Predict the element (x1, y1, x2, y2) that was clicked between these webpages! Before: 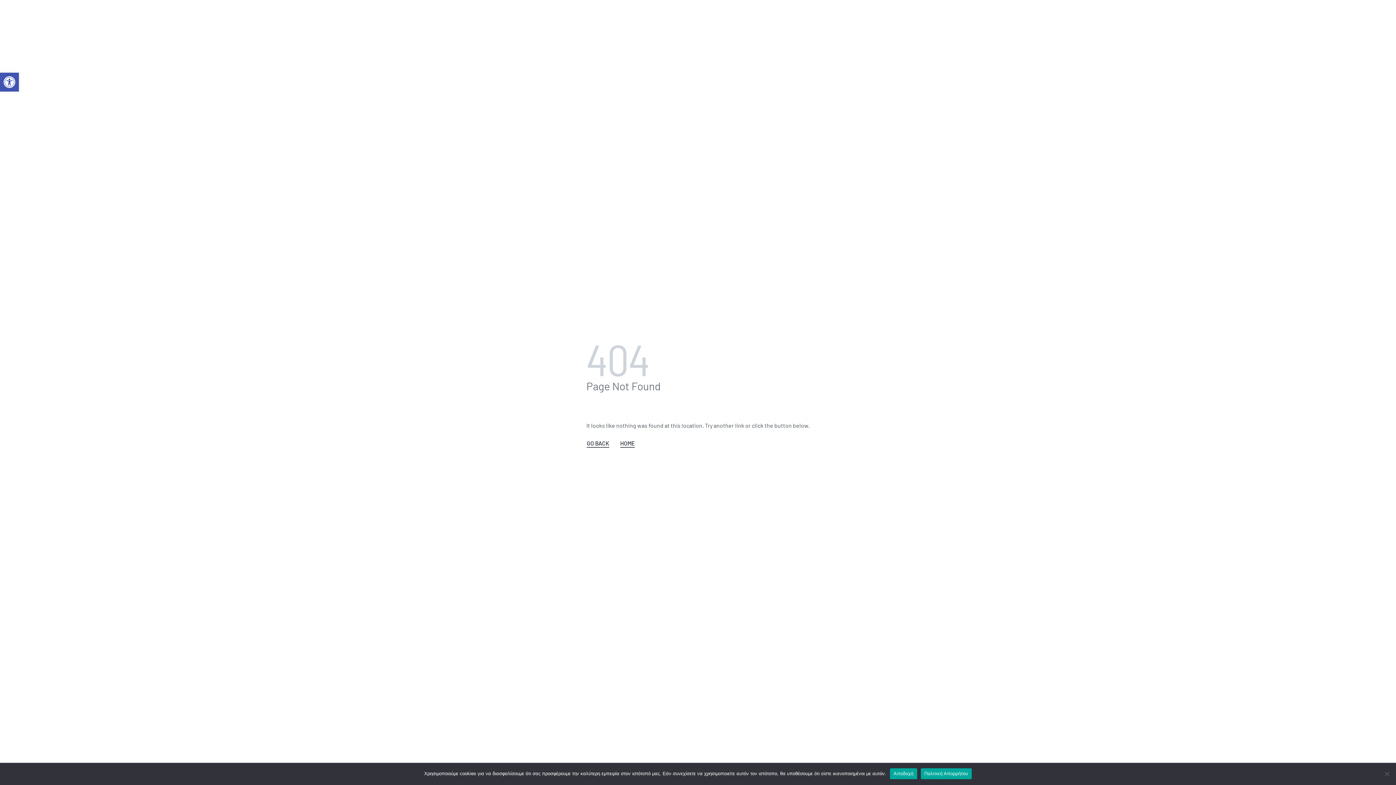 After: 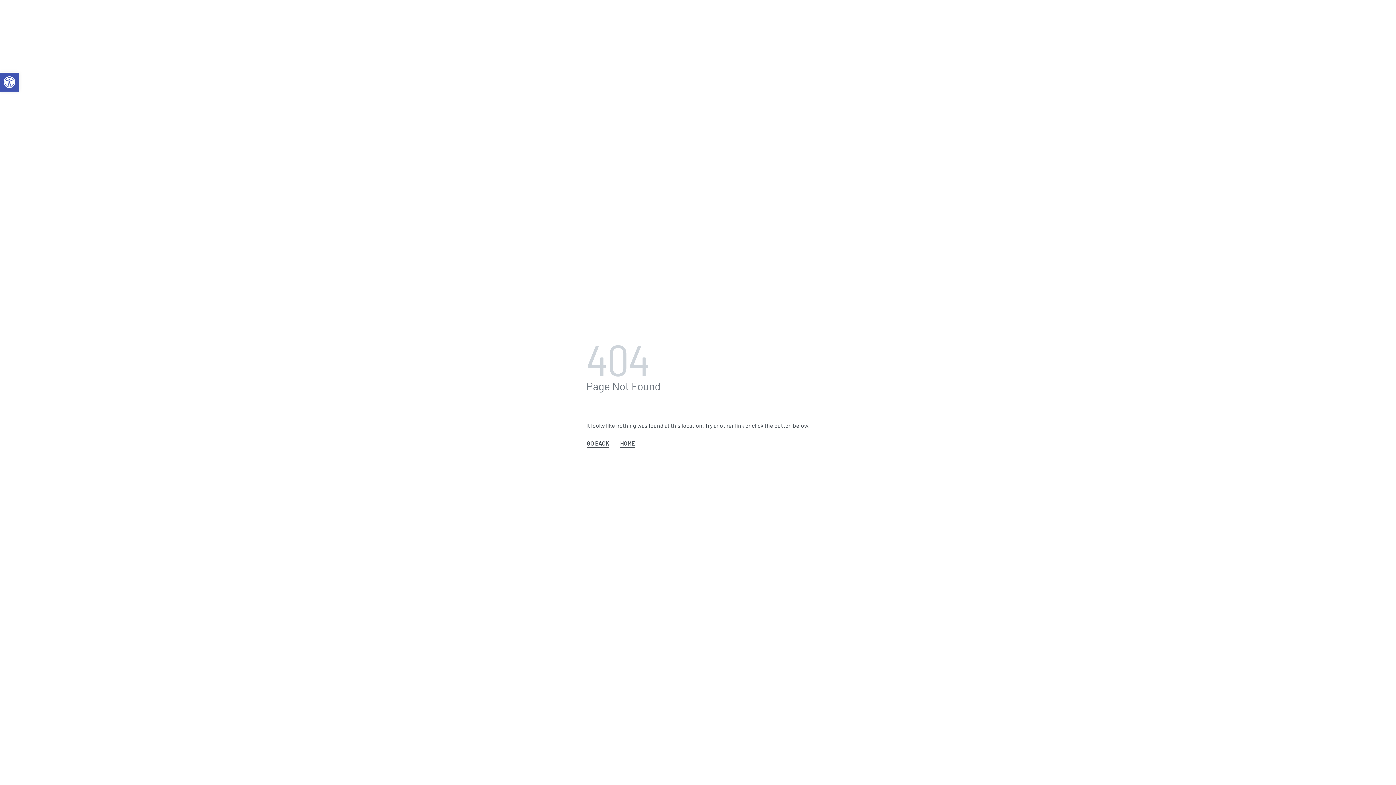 Action: label: Αποδοχή bbox: (890, 768, 917, 779)